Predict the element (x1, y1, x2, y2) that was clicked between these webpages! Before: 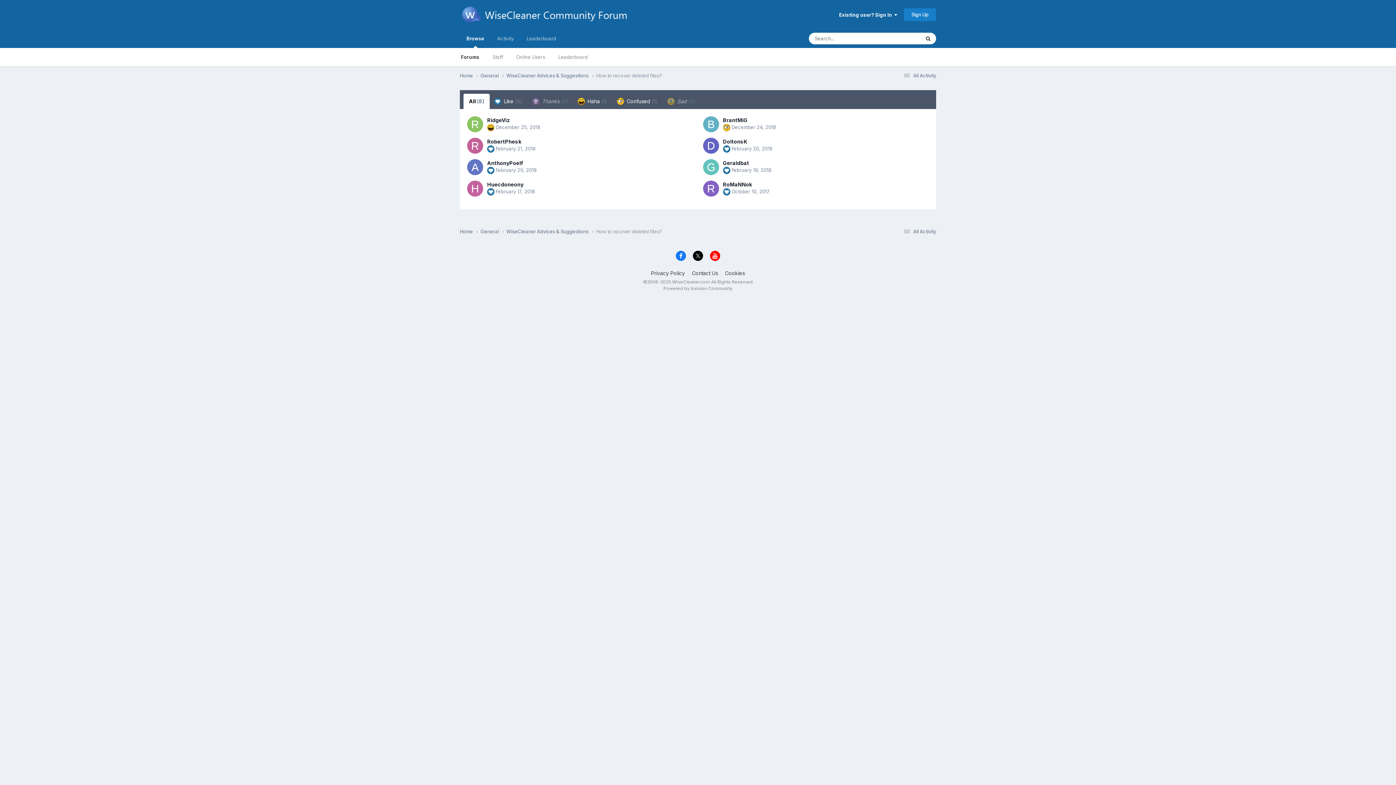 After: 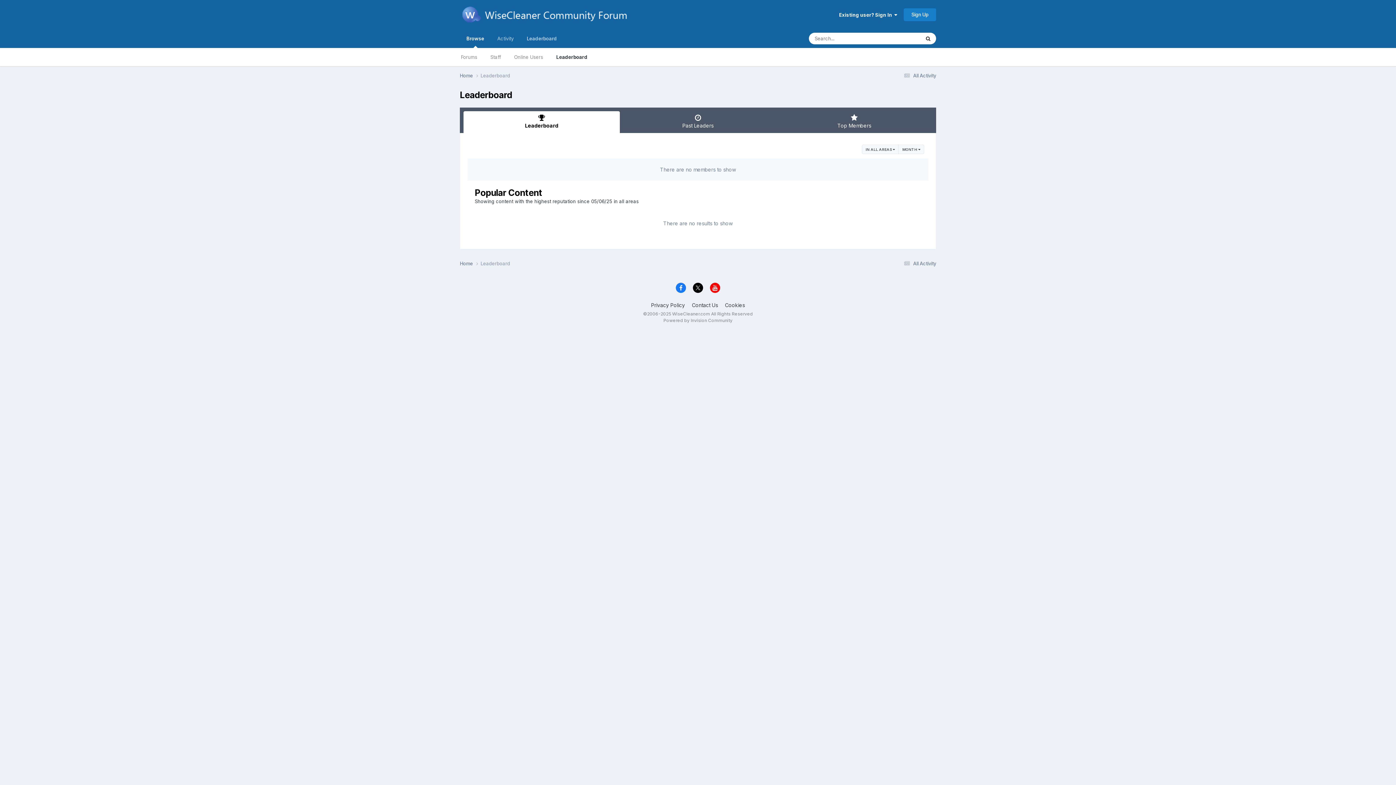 Action: bbox: (520, 29, 562, 48) label: Leaderboard